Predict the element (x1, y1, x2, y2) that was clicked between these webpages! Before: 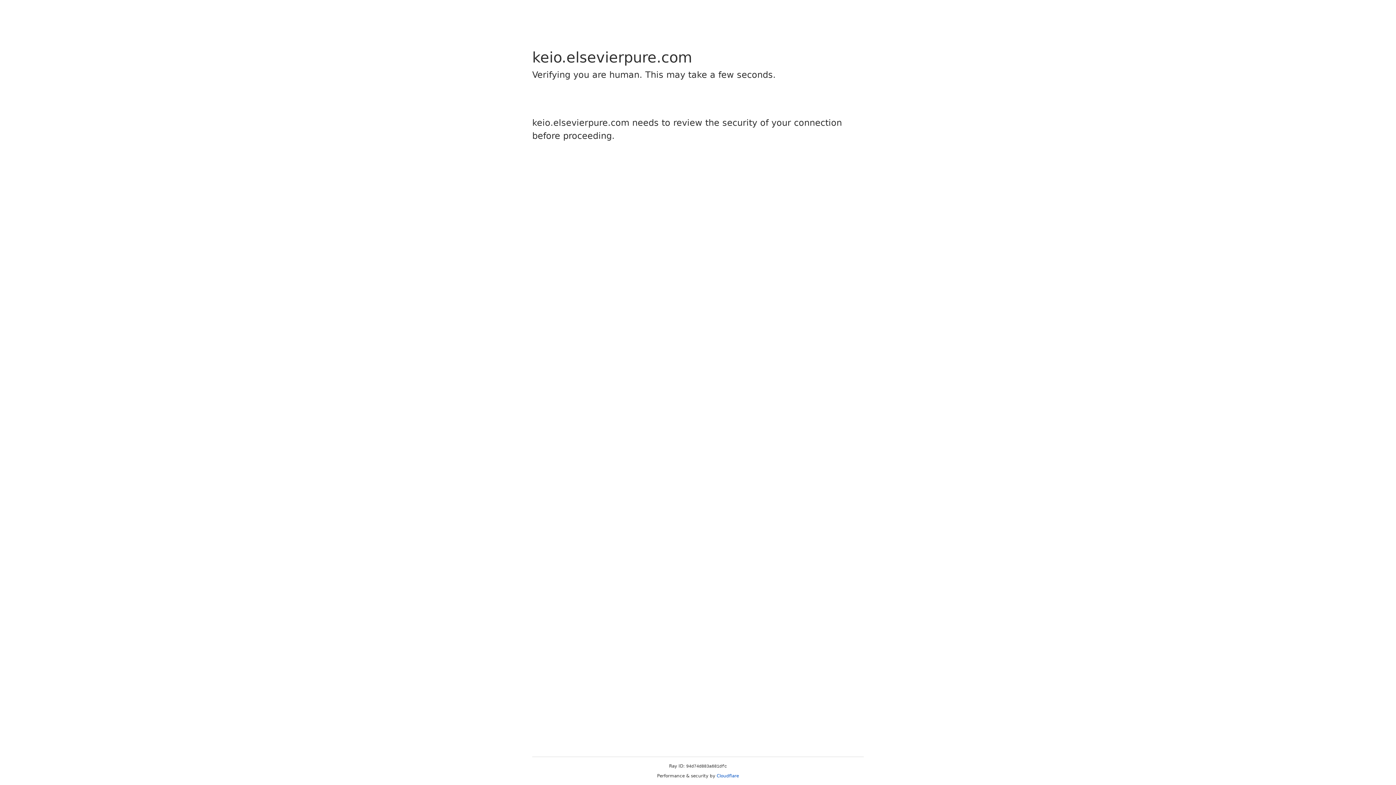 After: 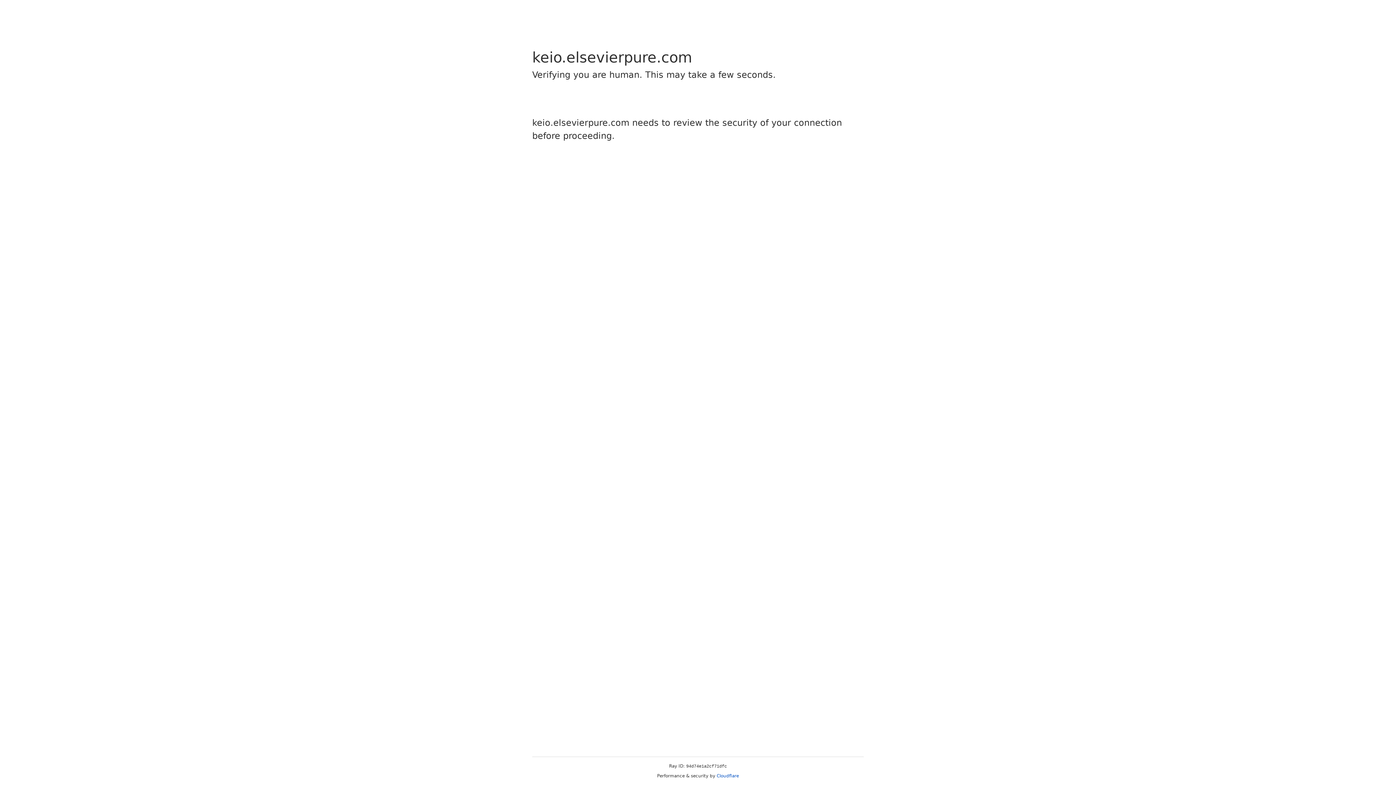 Action: label: Cloudflare bbox: (716, 773, 739, 778)